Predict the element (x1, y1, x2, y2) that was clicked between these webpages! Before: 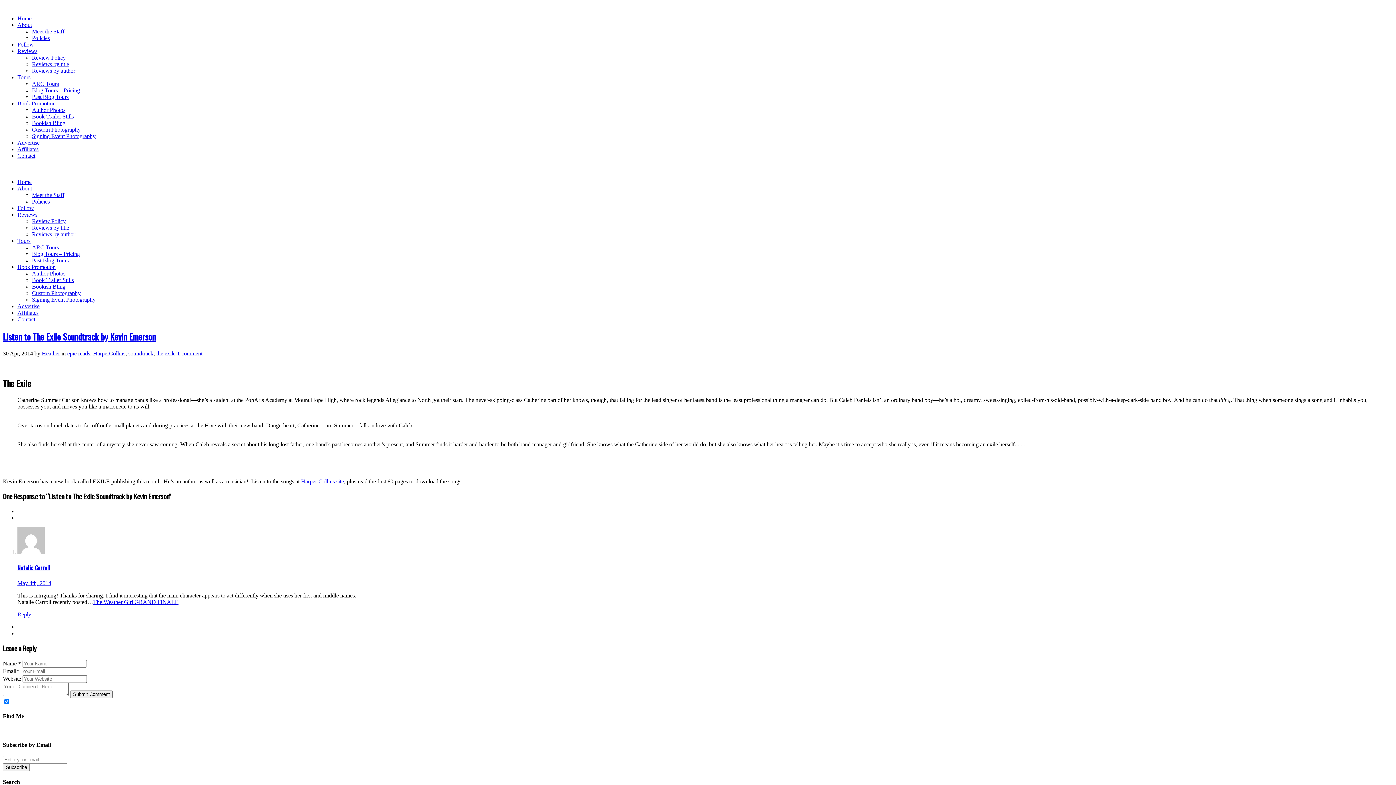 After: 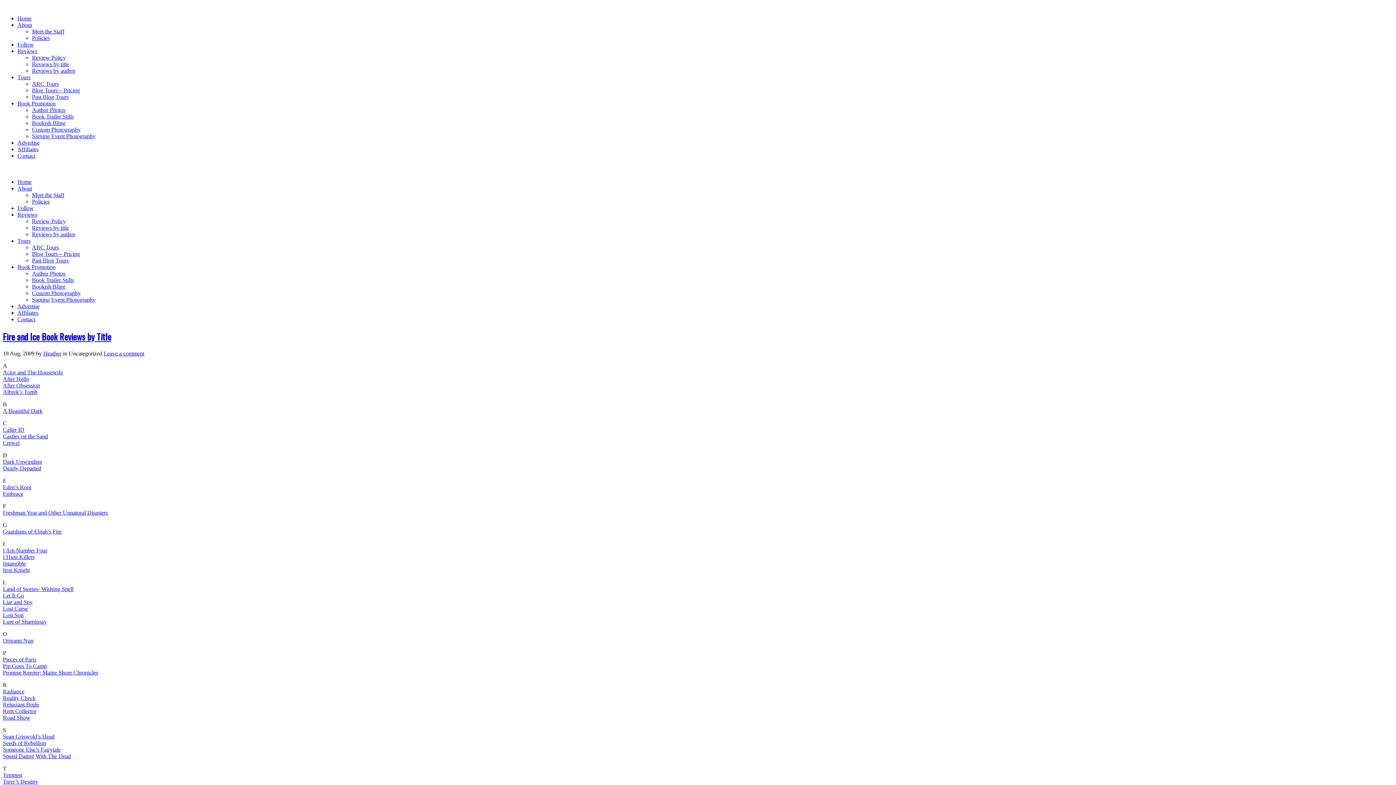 Action: bbox: (32, 224, 69, 230) label: Reviews by title